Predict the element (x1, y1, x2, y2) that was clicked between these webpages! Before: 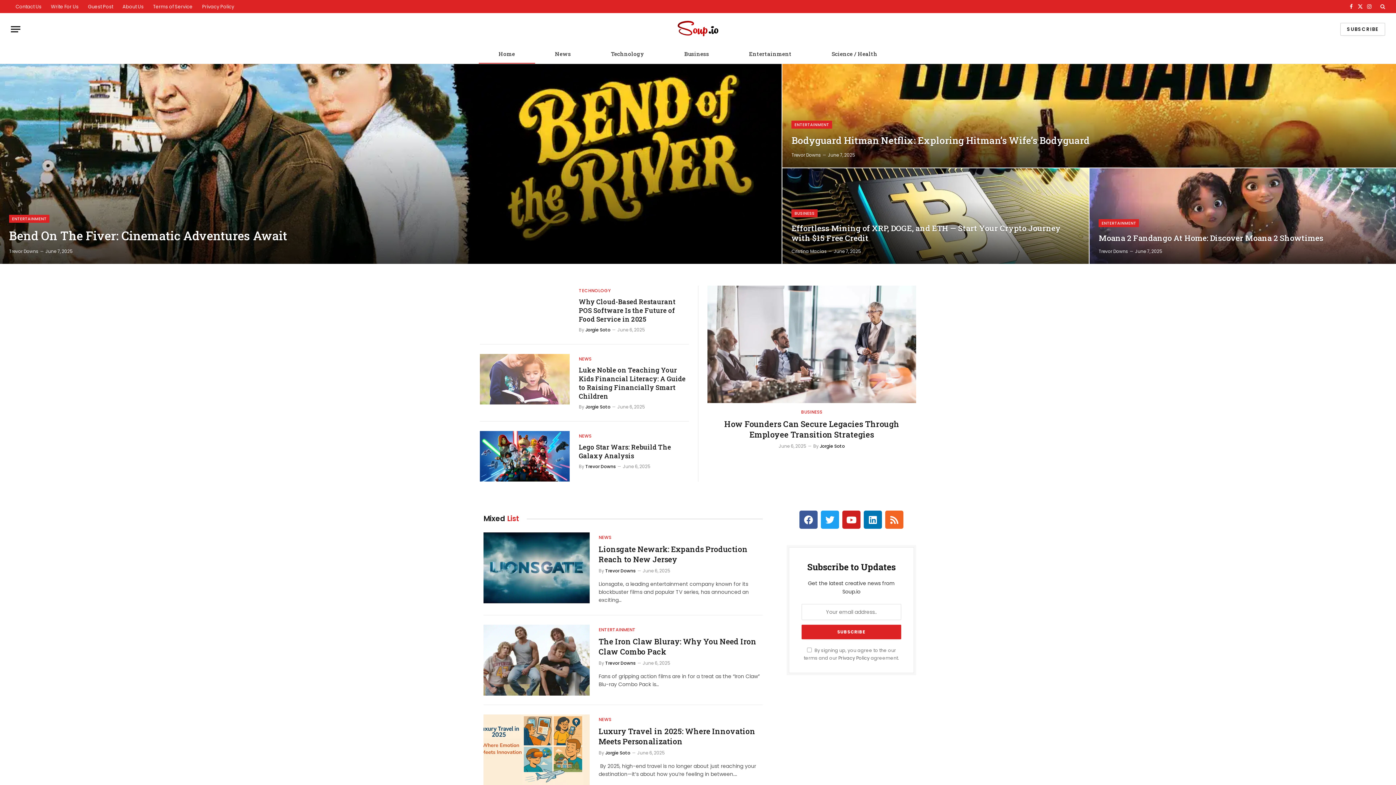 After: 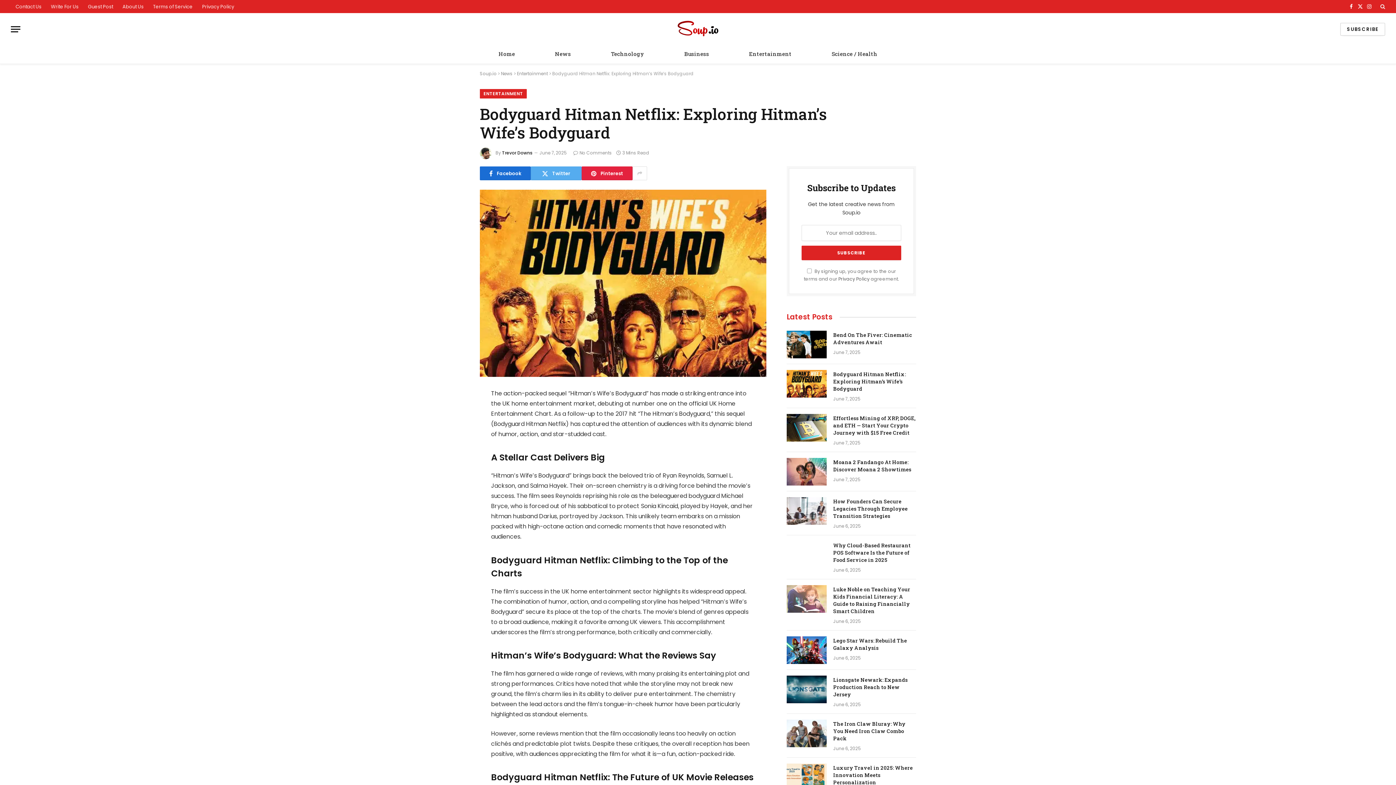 Action: bbox: (791, 134, 1387, 146) label: Bodyguard Hitman Netflix: Exploring Hitman’s Wife’s Bodyguard